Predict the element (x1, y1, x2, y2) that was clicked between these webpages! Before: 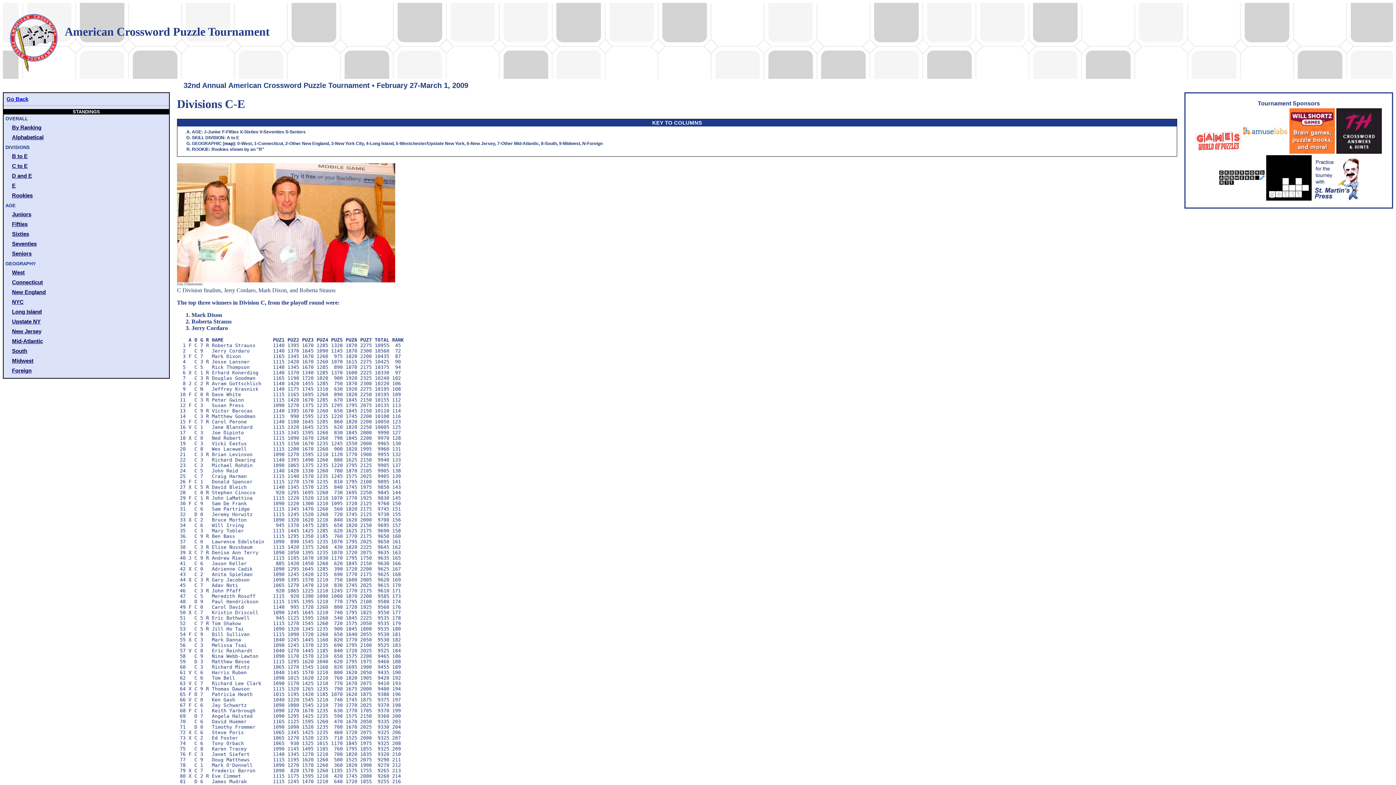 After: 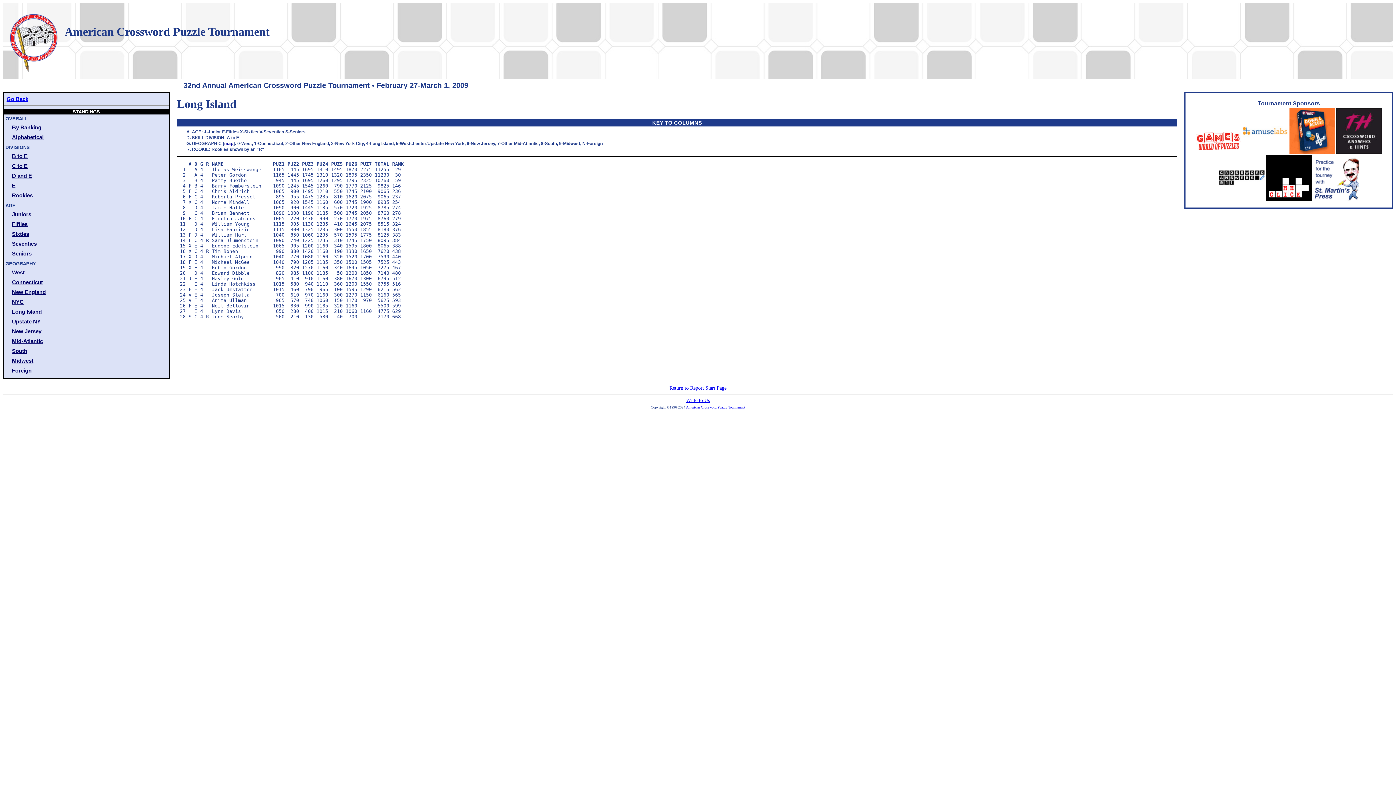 Action: label: Long Island bbox: (9, 308, 169, 315)